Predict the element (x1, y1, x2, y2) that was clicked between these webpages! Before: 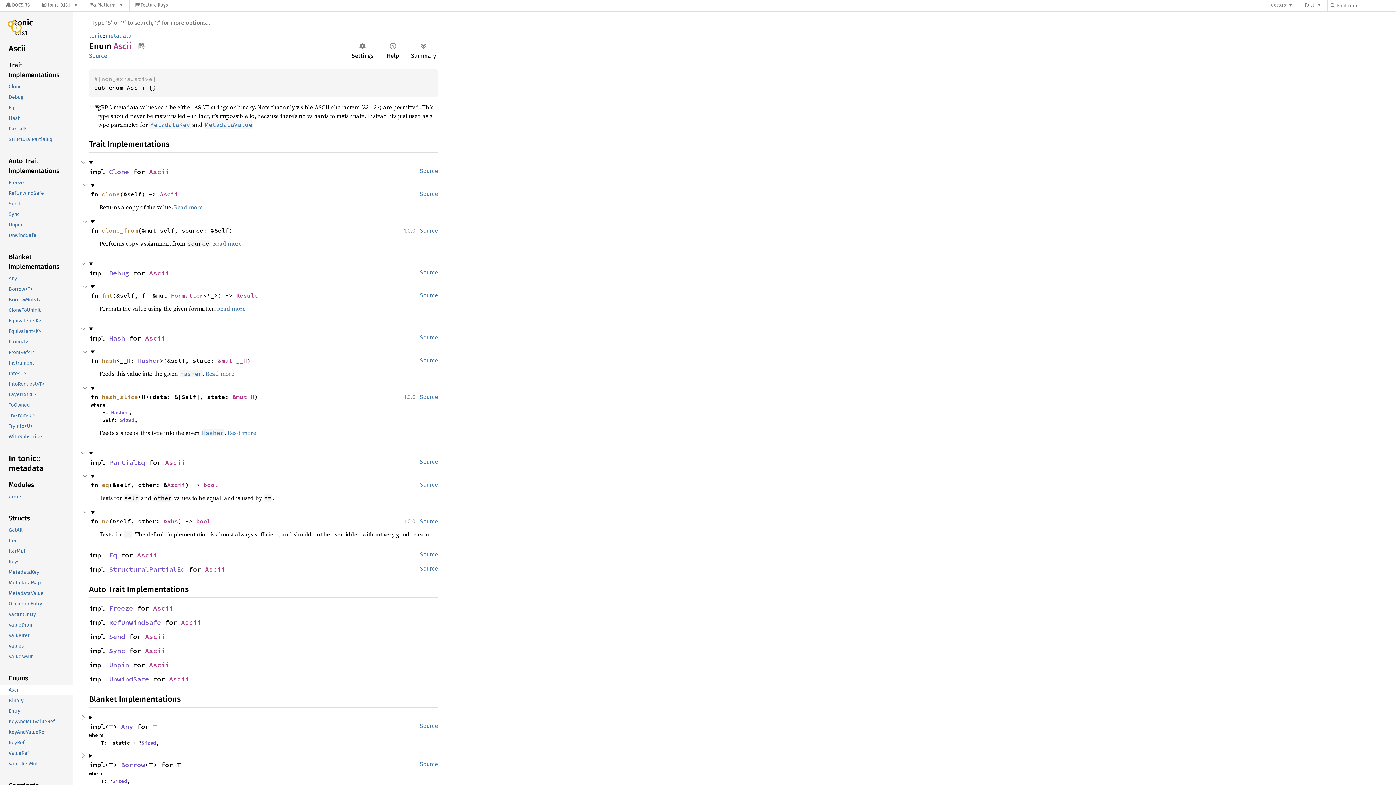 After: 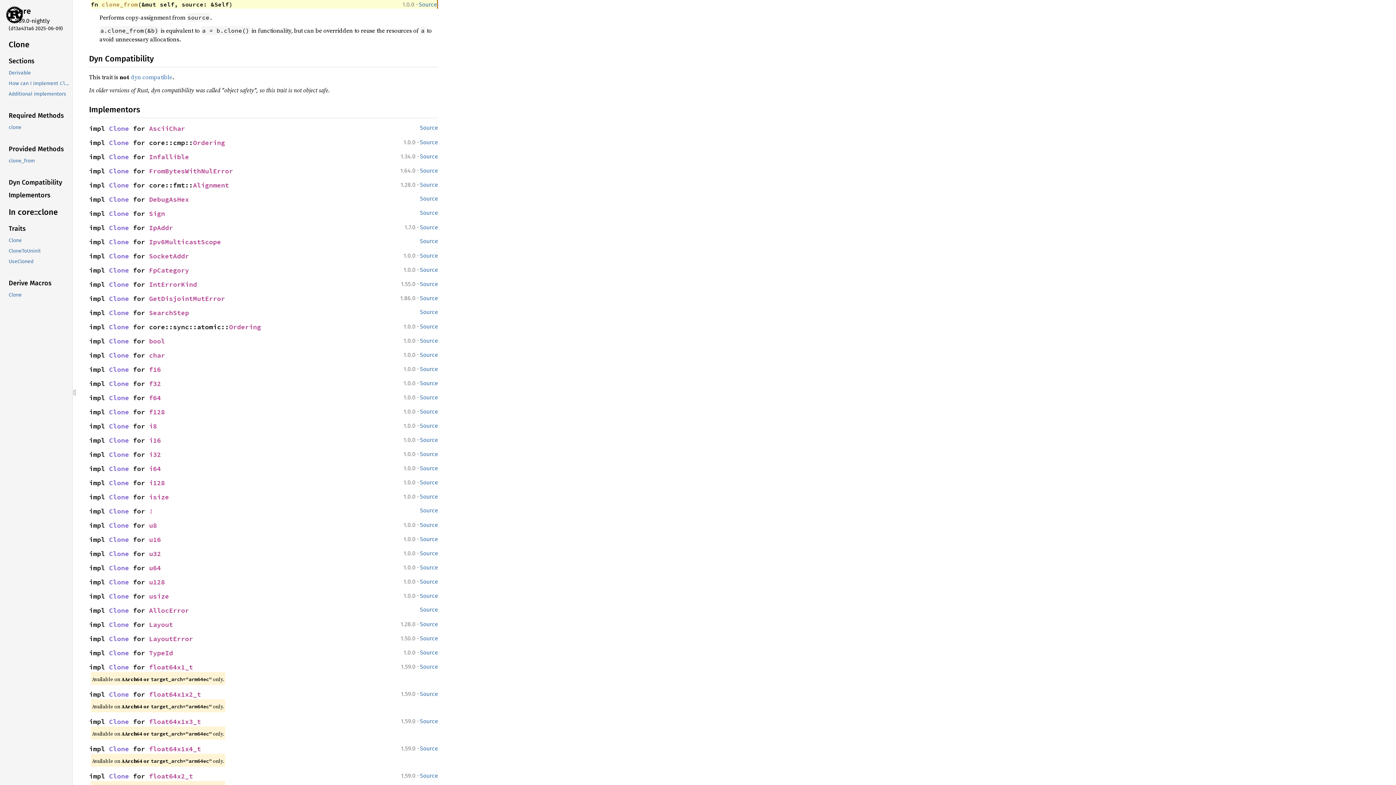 Action: label: Read more bbox: (213, 239, 241, 247)